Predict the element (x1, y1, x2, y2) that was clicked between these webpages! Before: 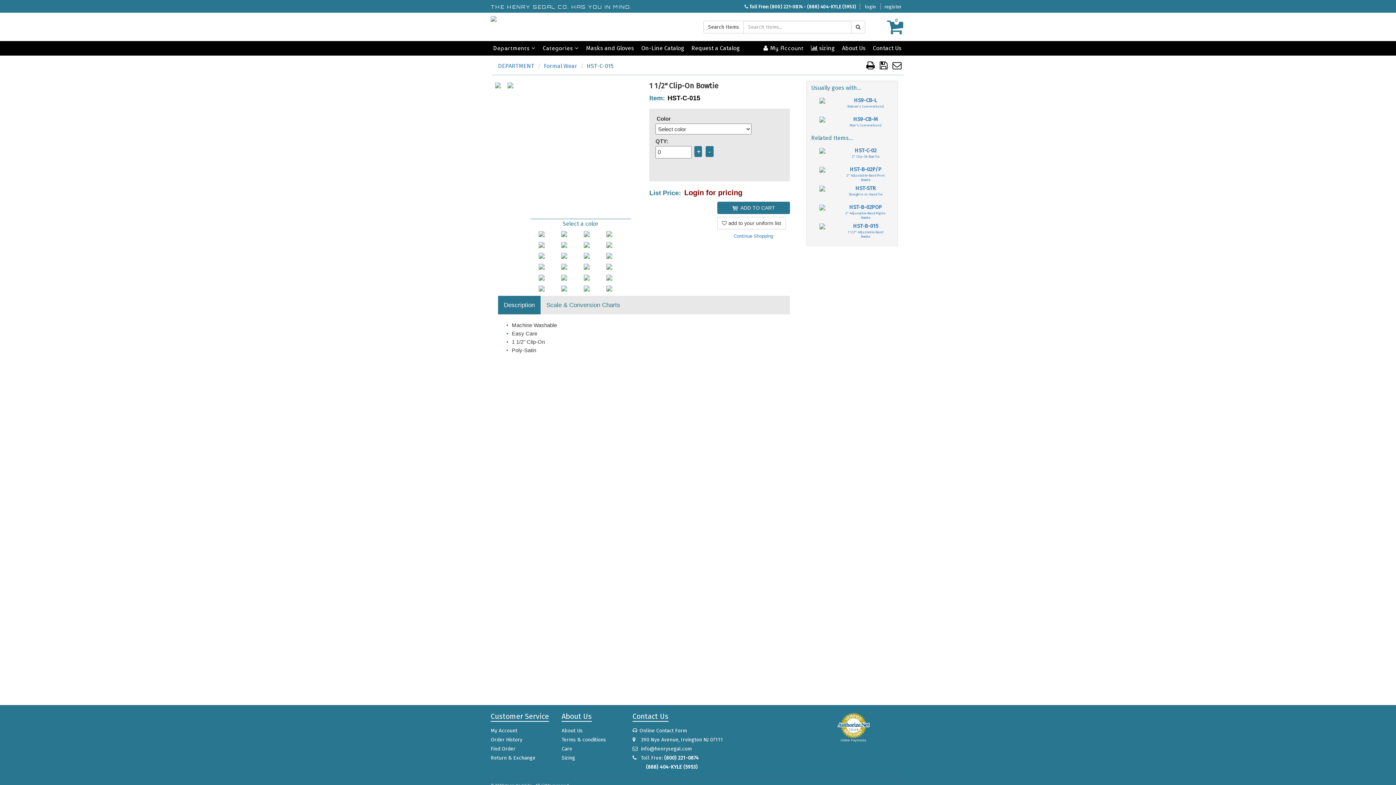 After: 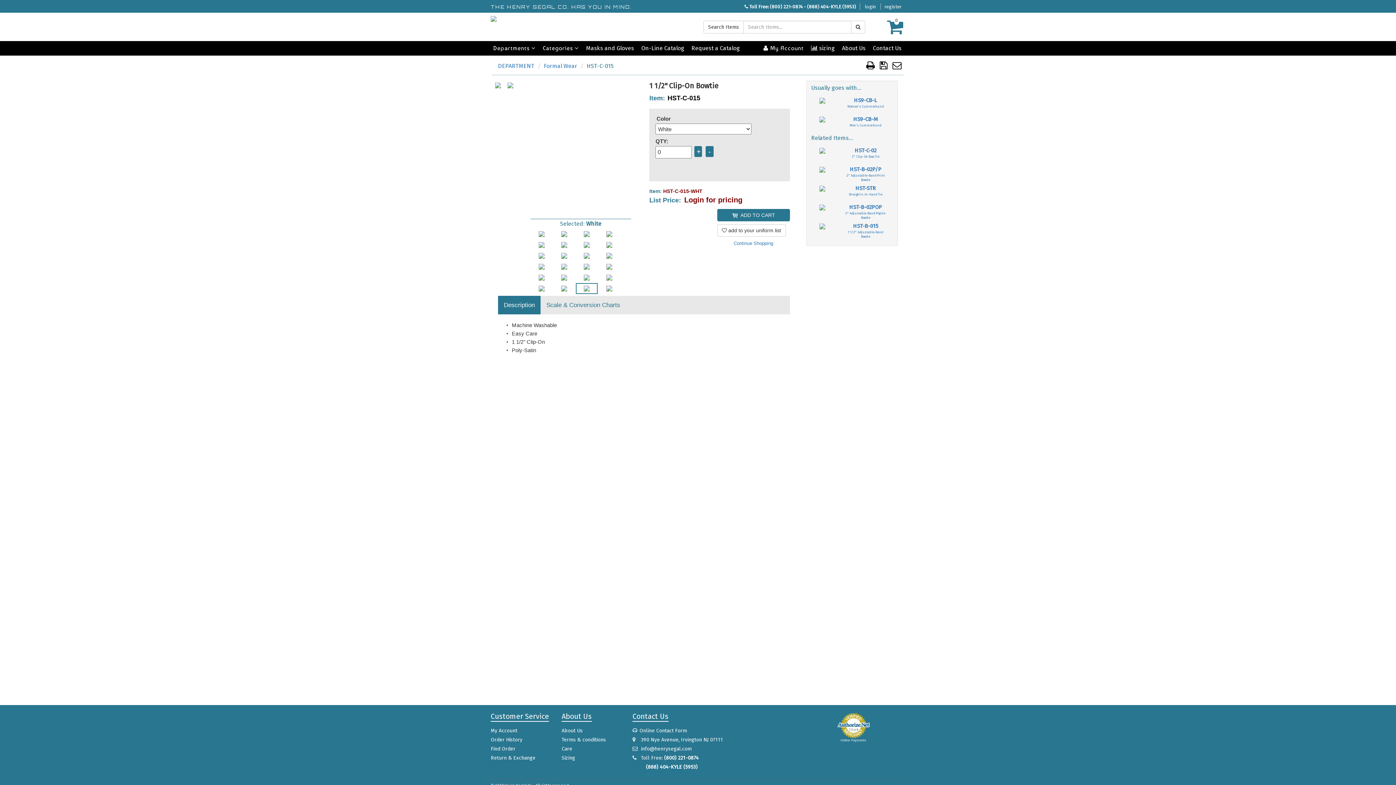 Action: bbox: (575, 283, 597, 294)